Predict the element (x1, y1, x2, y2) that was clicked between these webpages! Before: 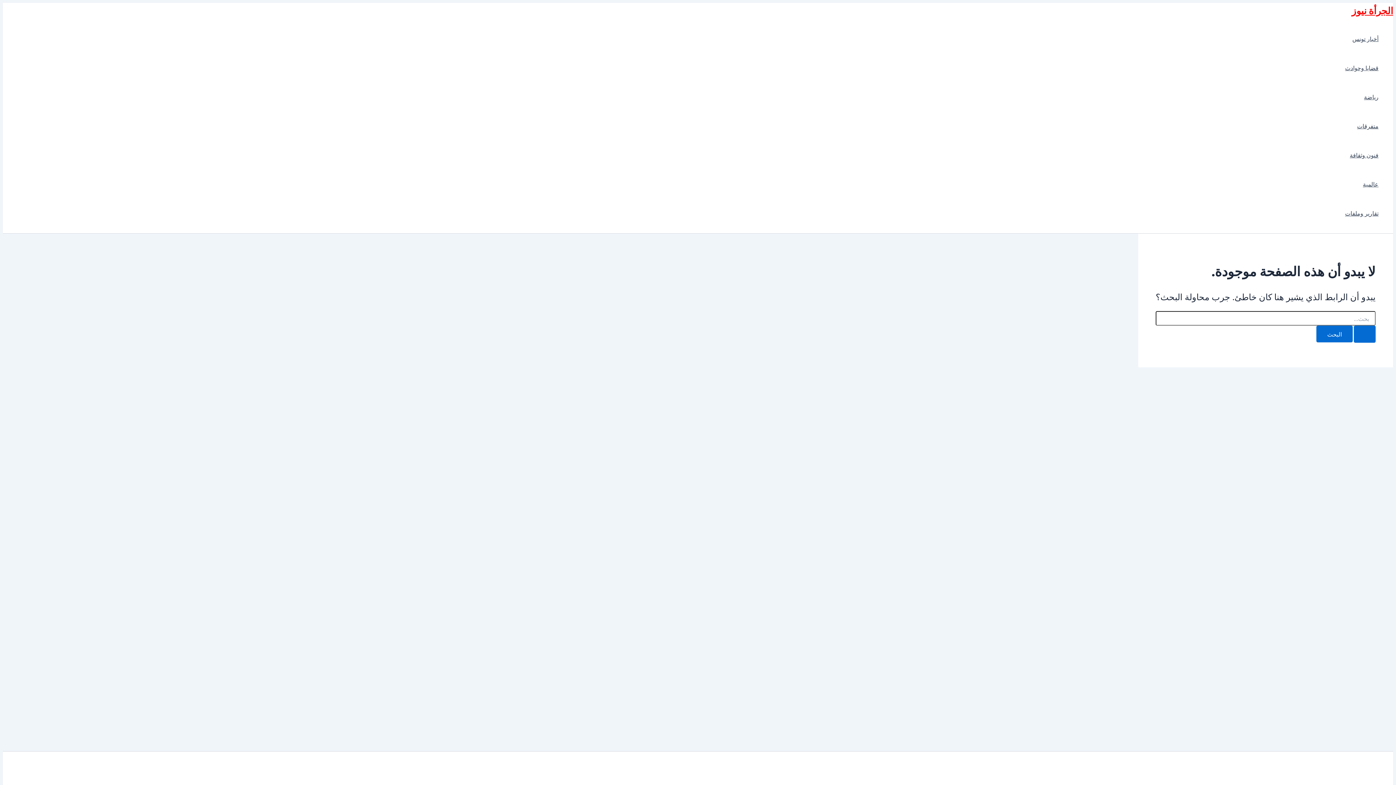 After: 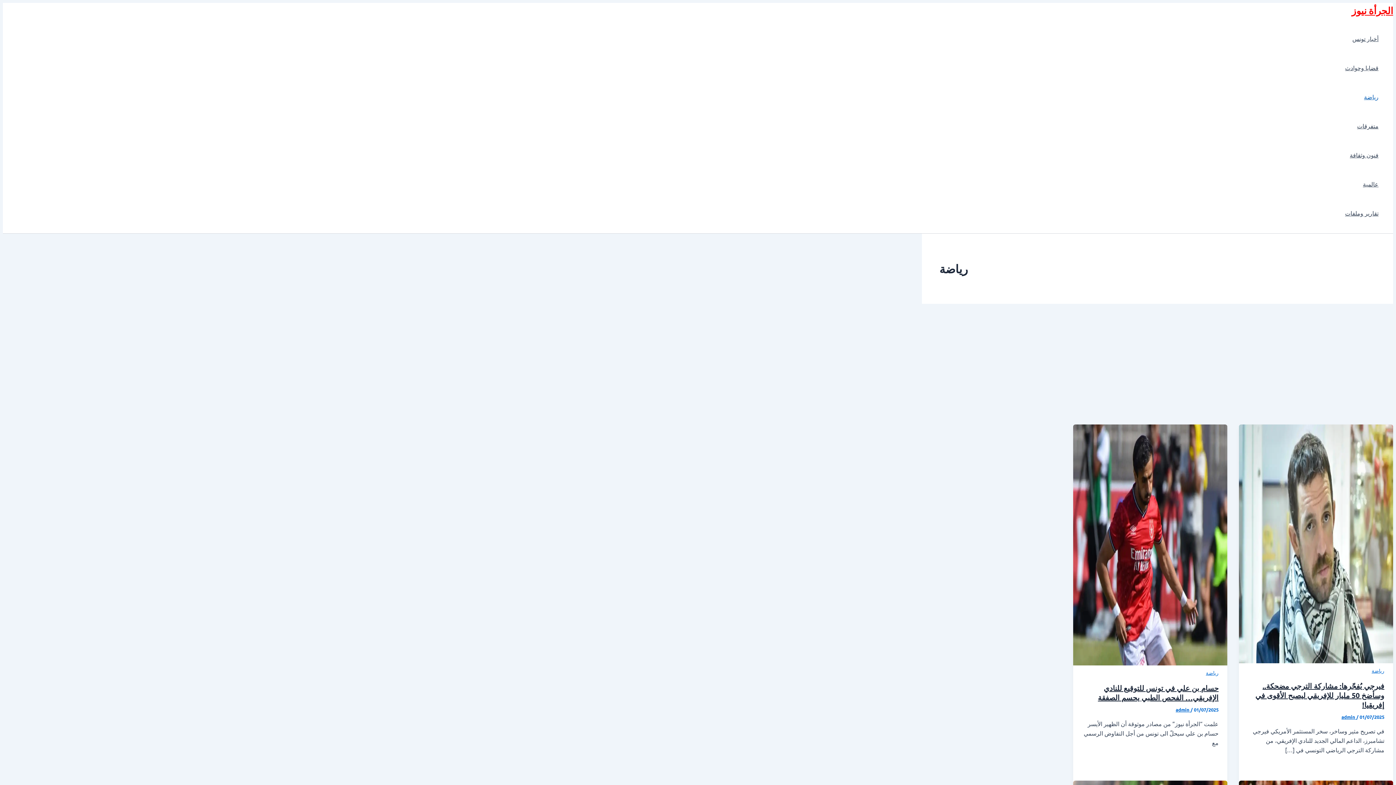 Action: bbox: (1345, 82, 1378, 111) label: رياضة